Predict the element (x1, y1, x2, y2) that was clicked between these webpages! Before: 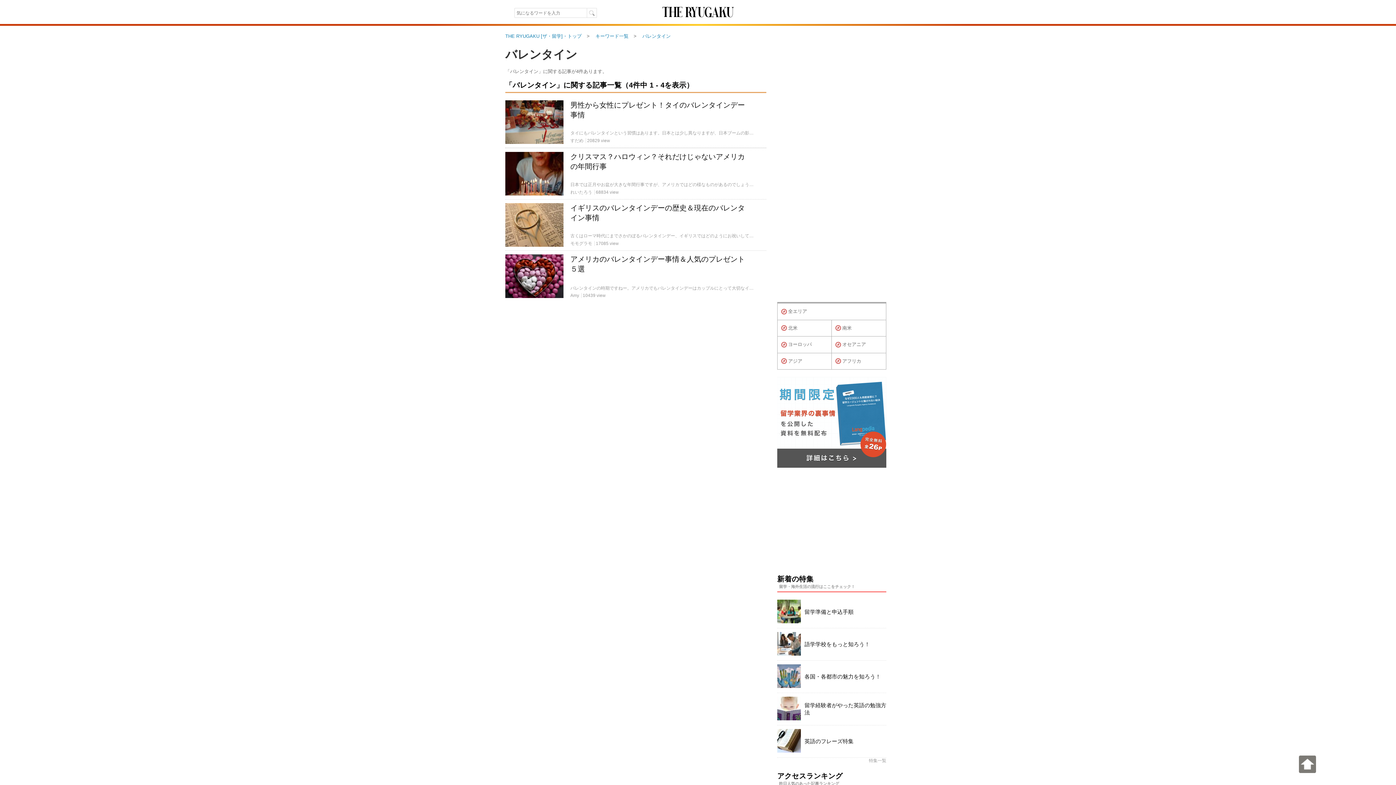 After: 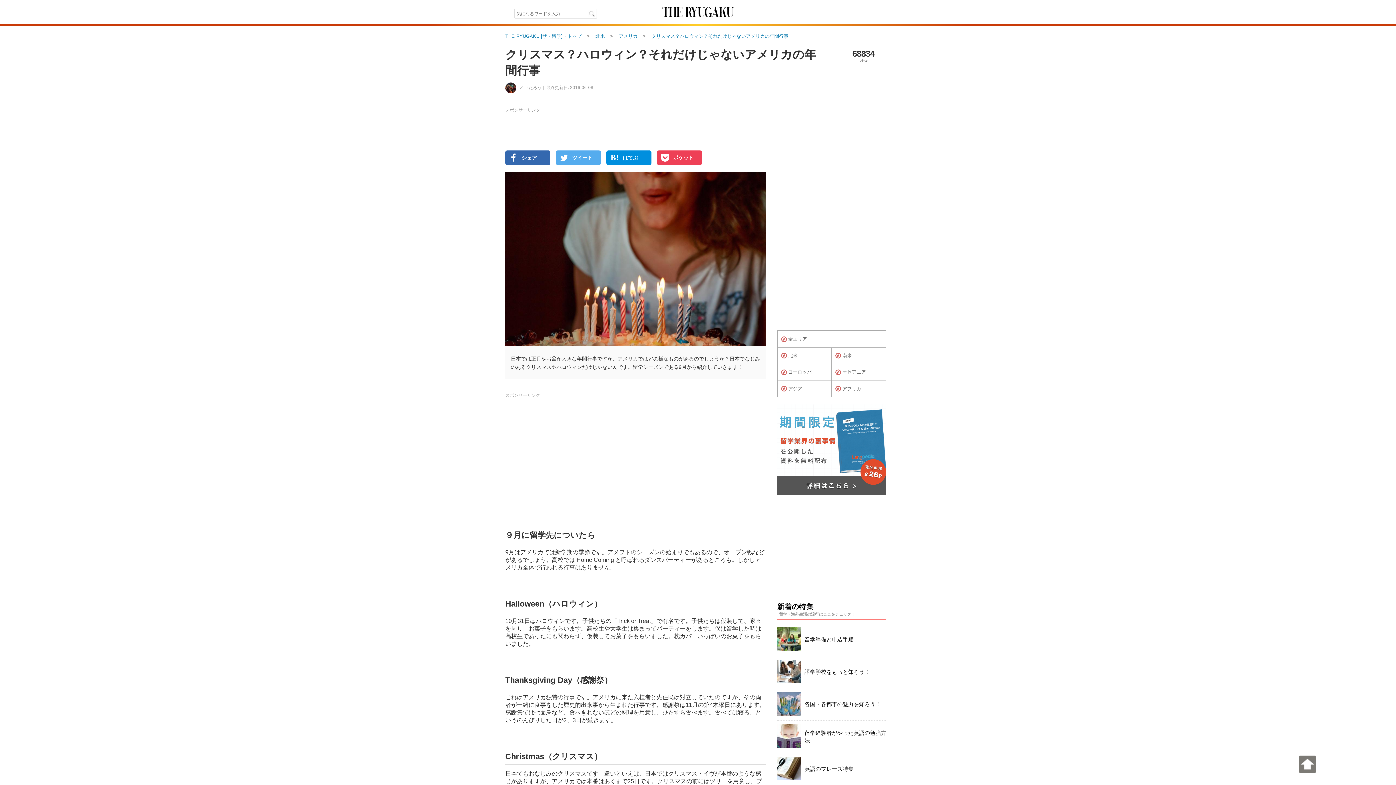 Action: bbox: (505, 148, 750, 199) label:  
クリスマス？ハロウィン？それだけじゃないアメリカの年間行事

日本では正月やお盆が大きな年間行事ですが、アメリカではどの様なものがあるのでしょうか？日本でなじみのあるクリスマスやハロウィンだけじゃないんです。留学シーズンである9月から紹介していきます！

れいたろう 68834 view